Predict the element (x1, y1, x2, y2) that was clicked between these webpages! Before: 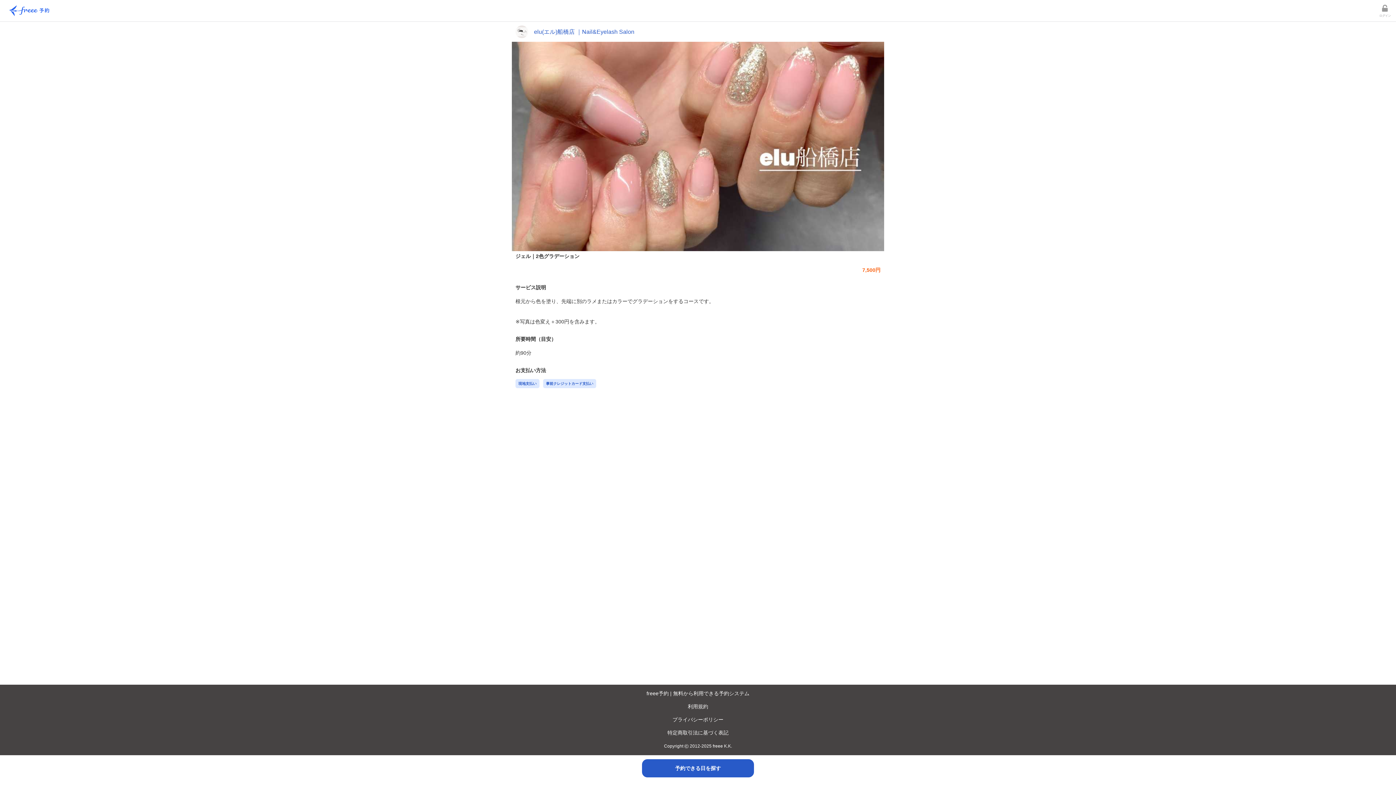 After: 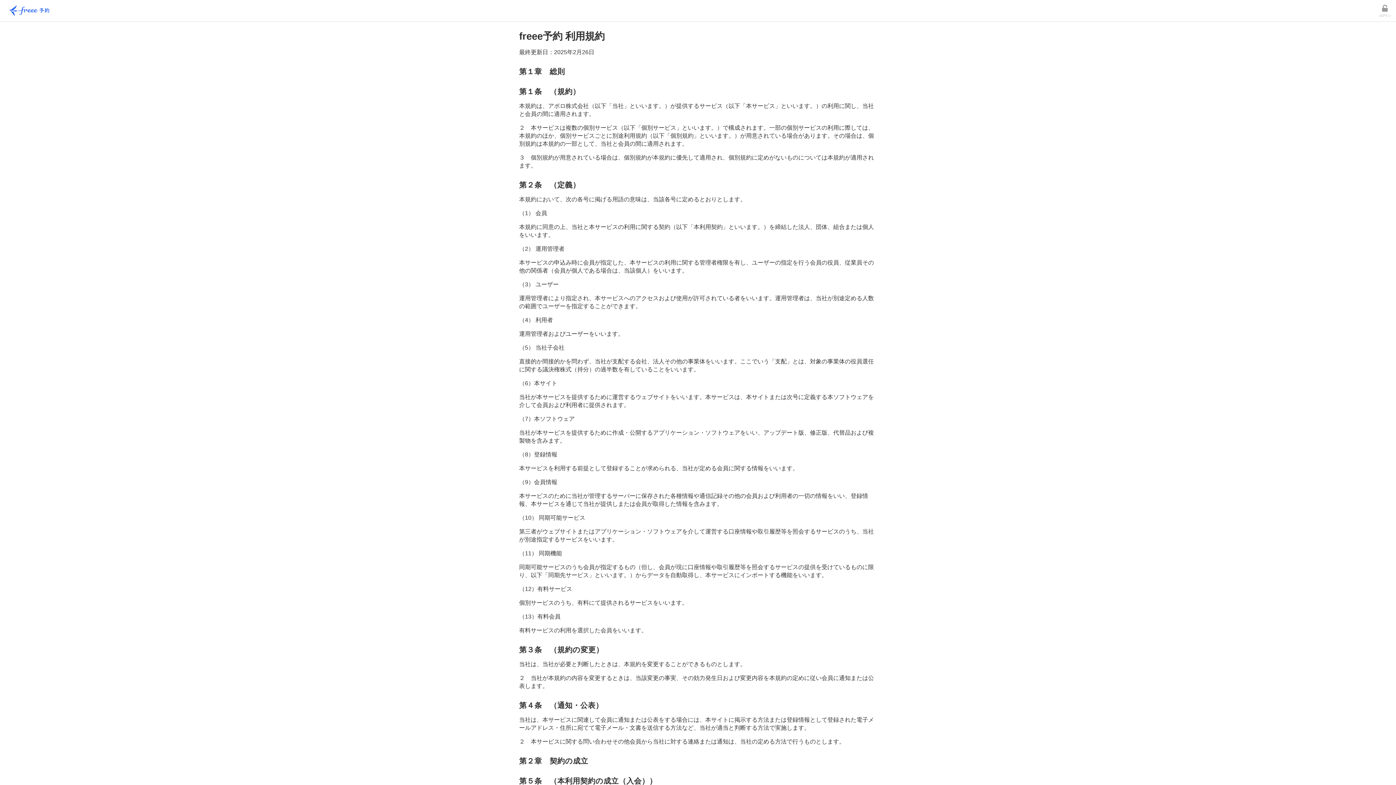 Action: label: 利用規約 bbox: (3, 701, 1392, 712)